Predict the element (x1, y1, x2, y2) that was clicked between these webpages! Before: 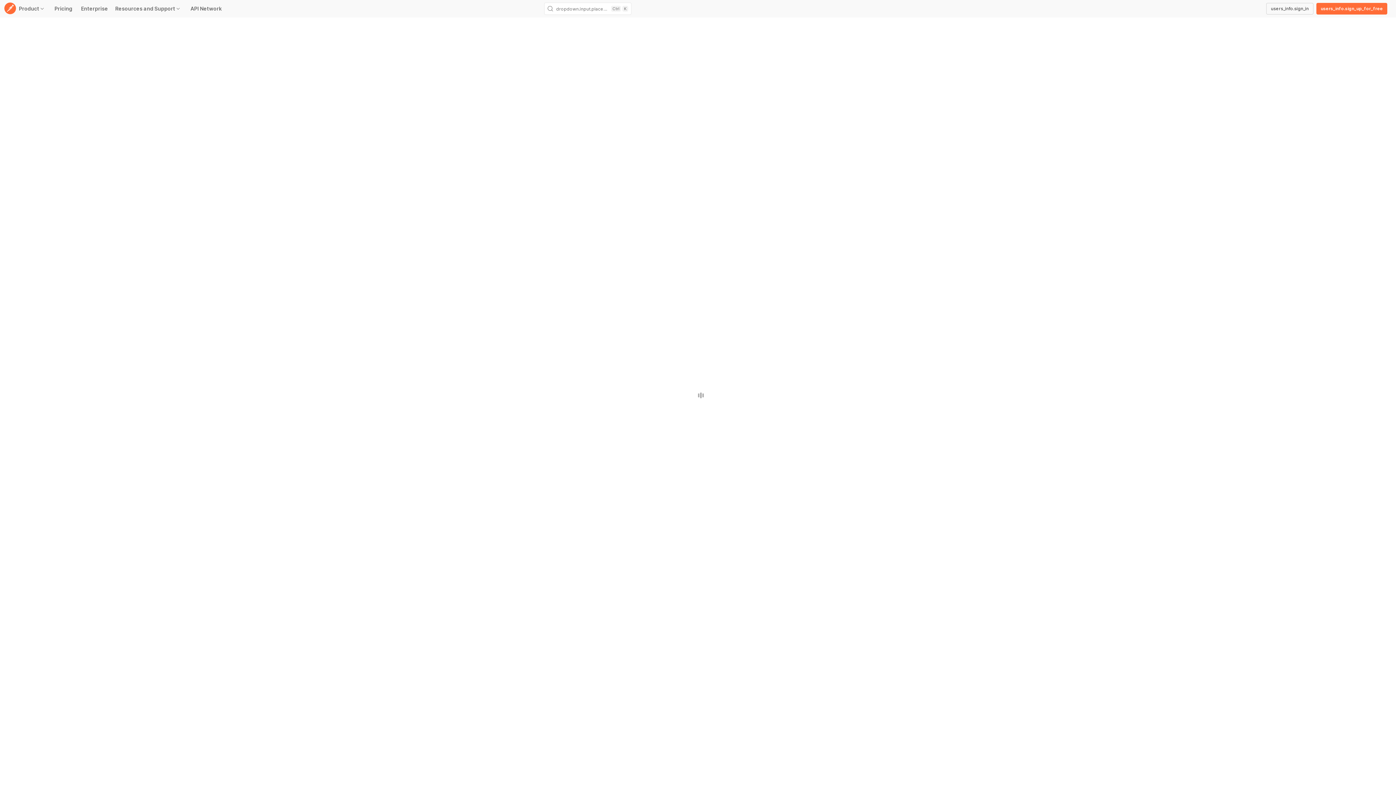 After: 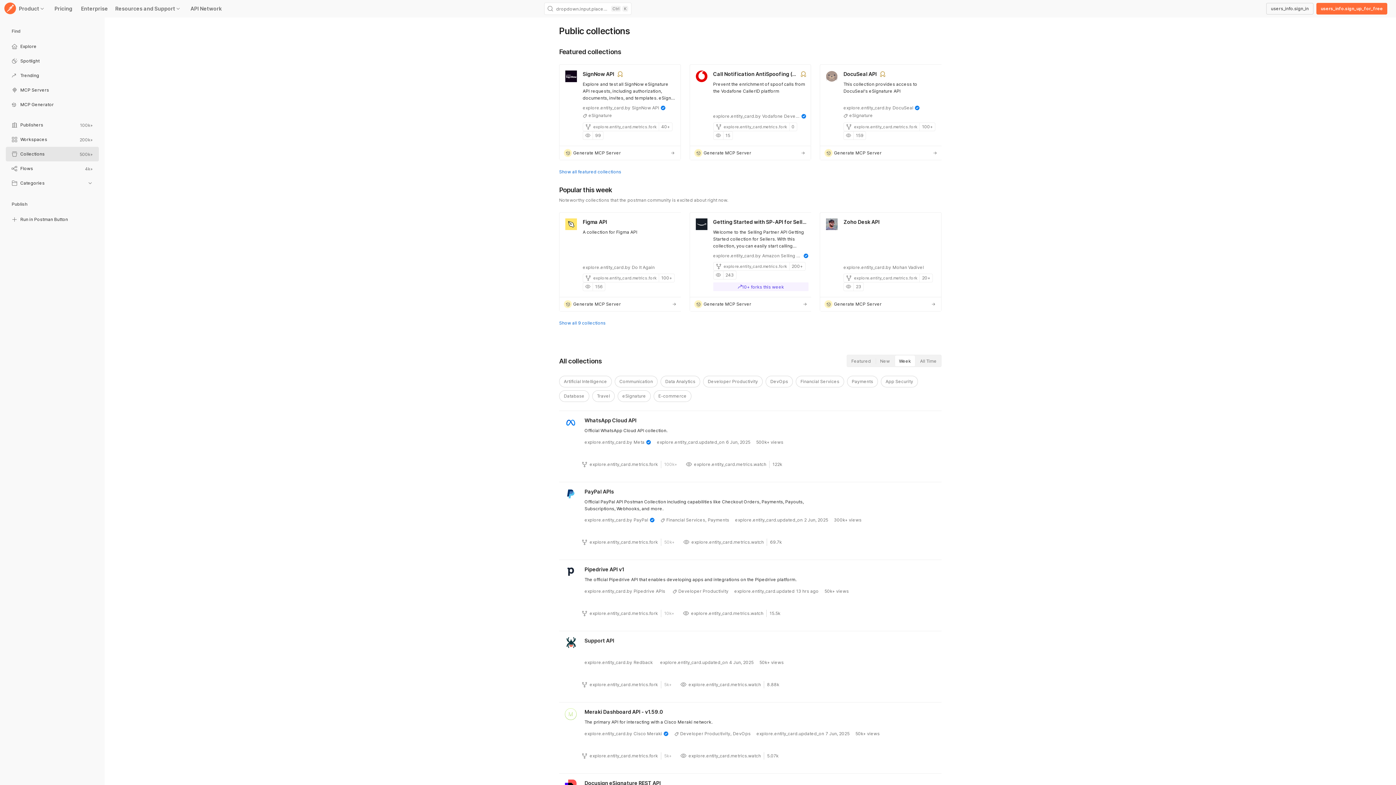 Action: bbox: (5, 147, 98, 162) label: Collections